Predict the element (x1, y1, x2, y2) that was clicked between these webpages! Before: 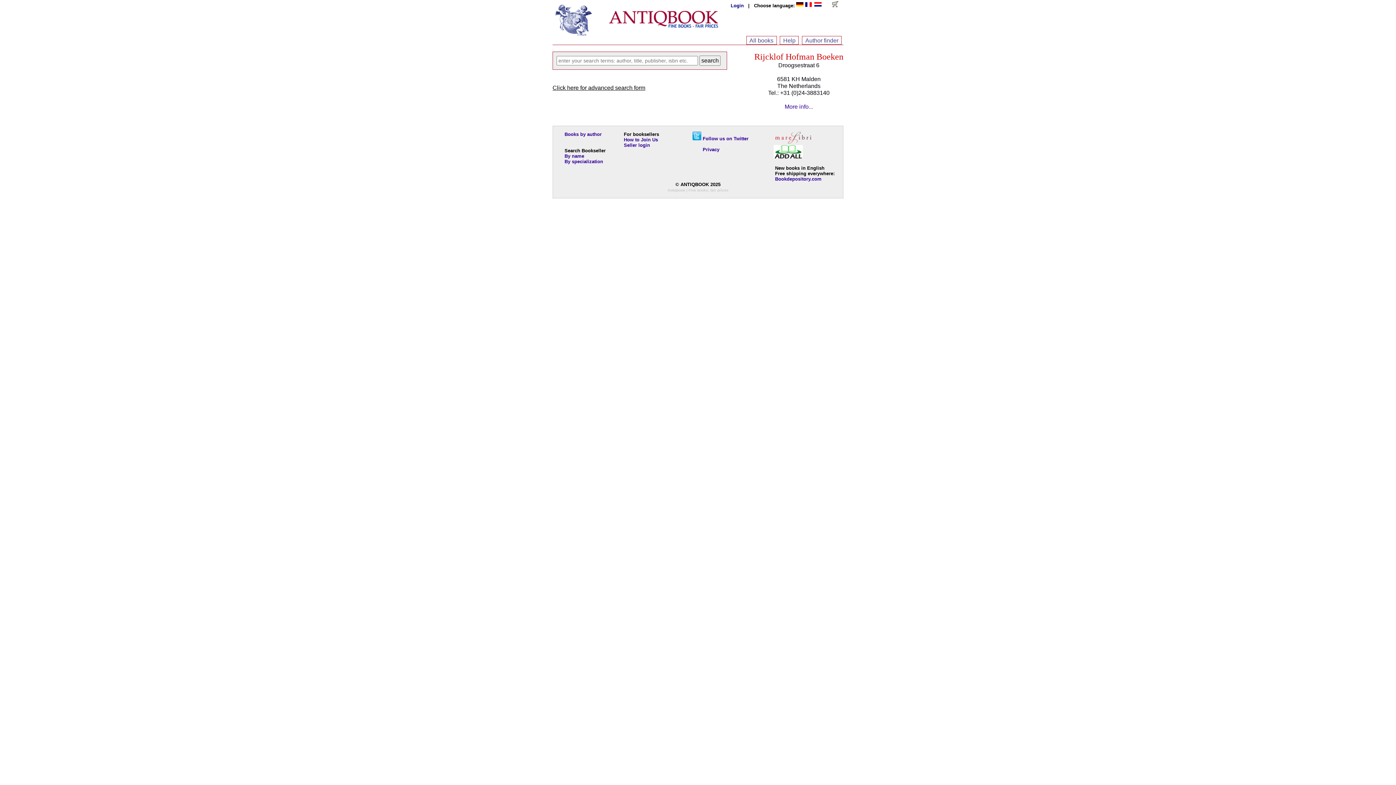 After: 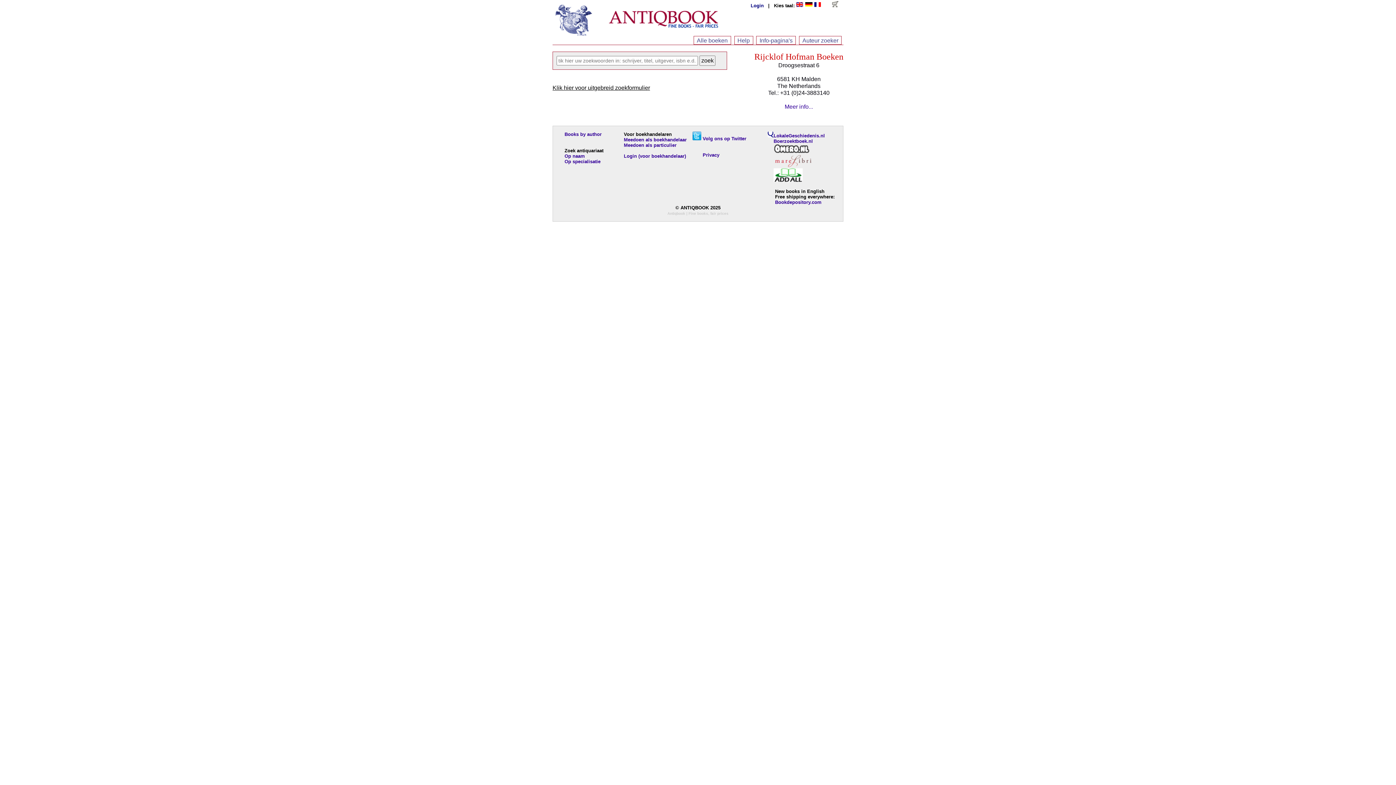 Action: bbox: (814, 2, 822, 8)